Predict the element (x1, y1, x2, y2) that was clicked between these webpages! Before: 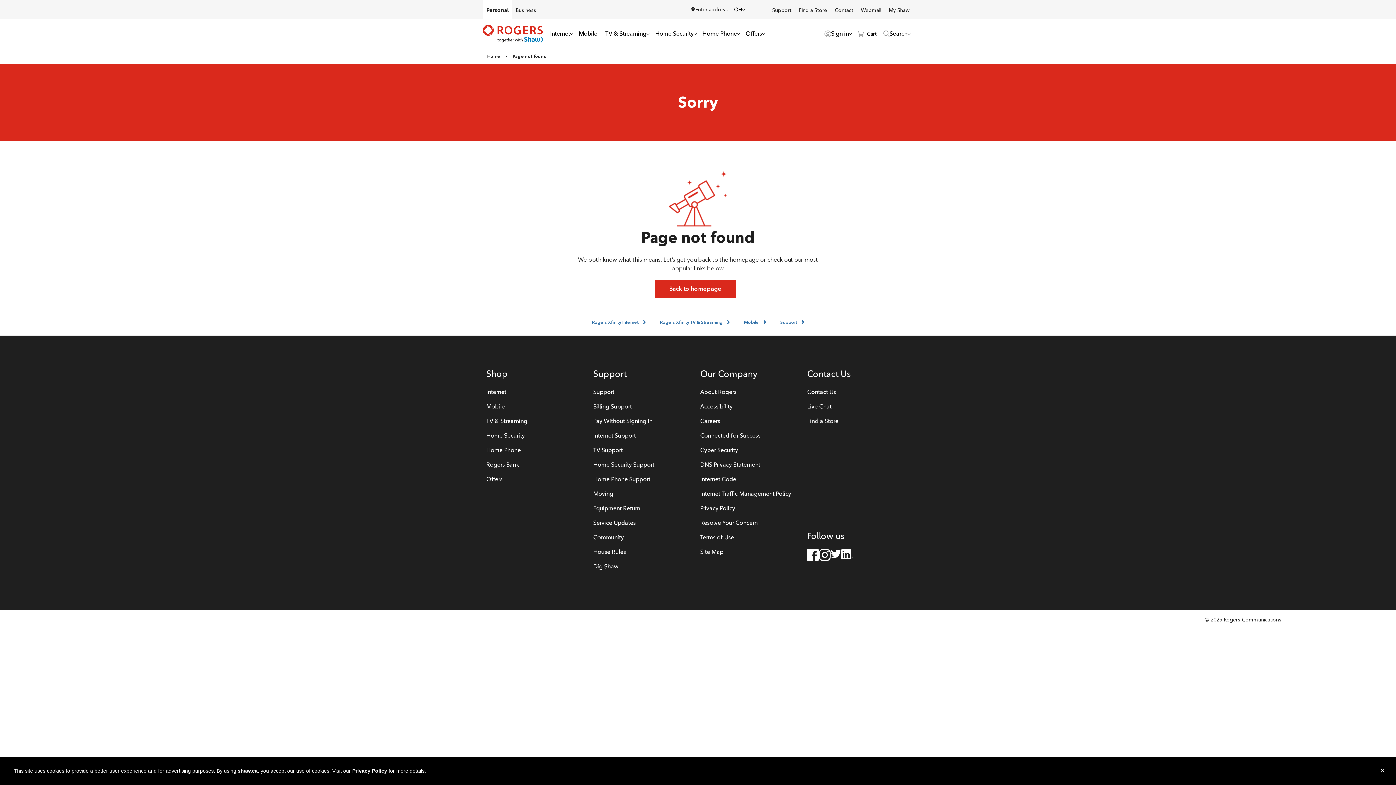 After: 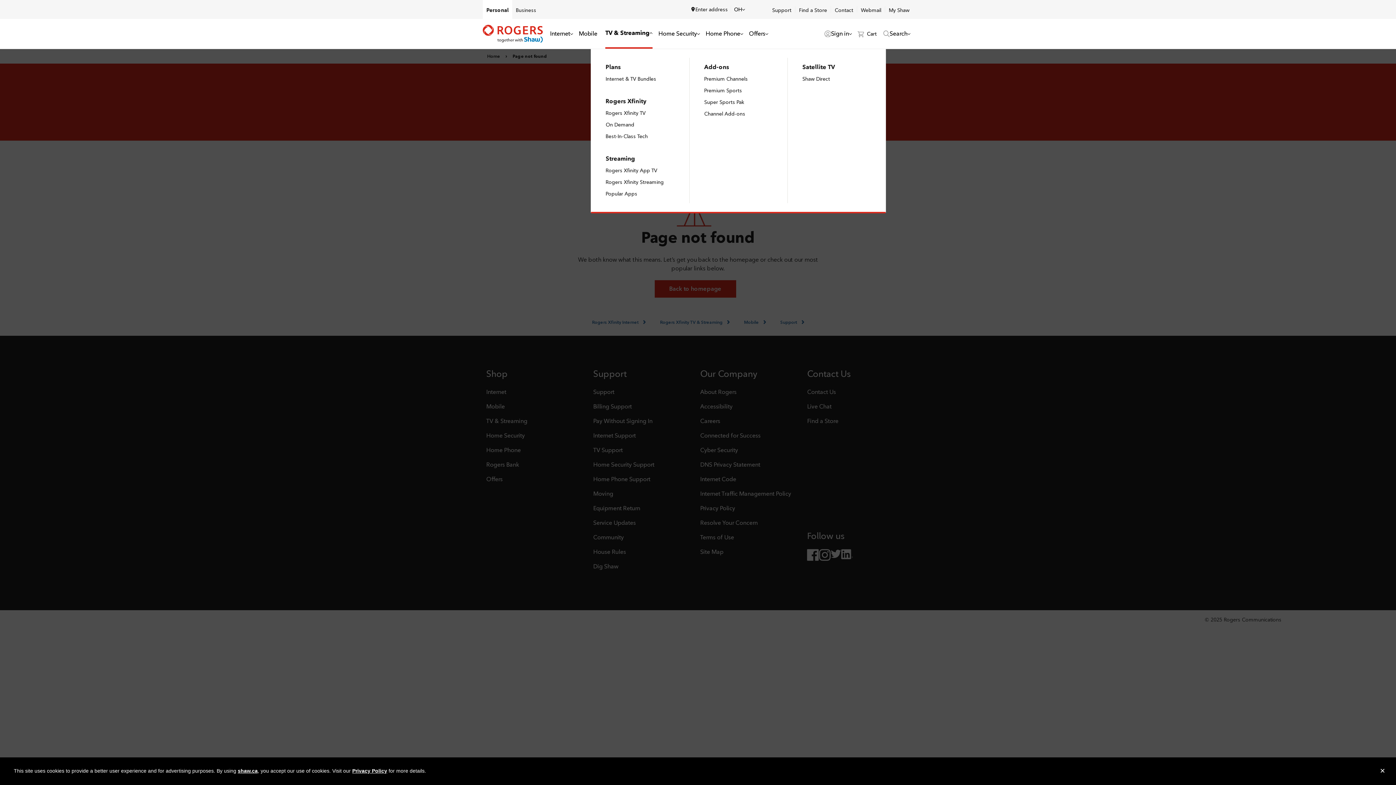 Action: label: TV & Streaming bbox: (605, 18, 649, 48)